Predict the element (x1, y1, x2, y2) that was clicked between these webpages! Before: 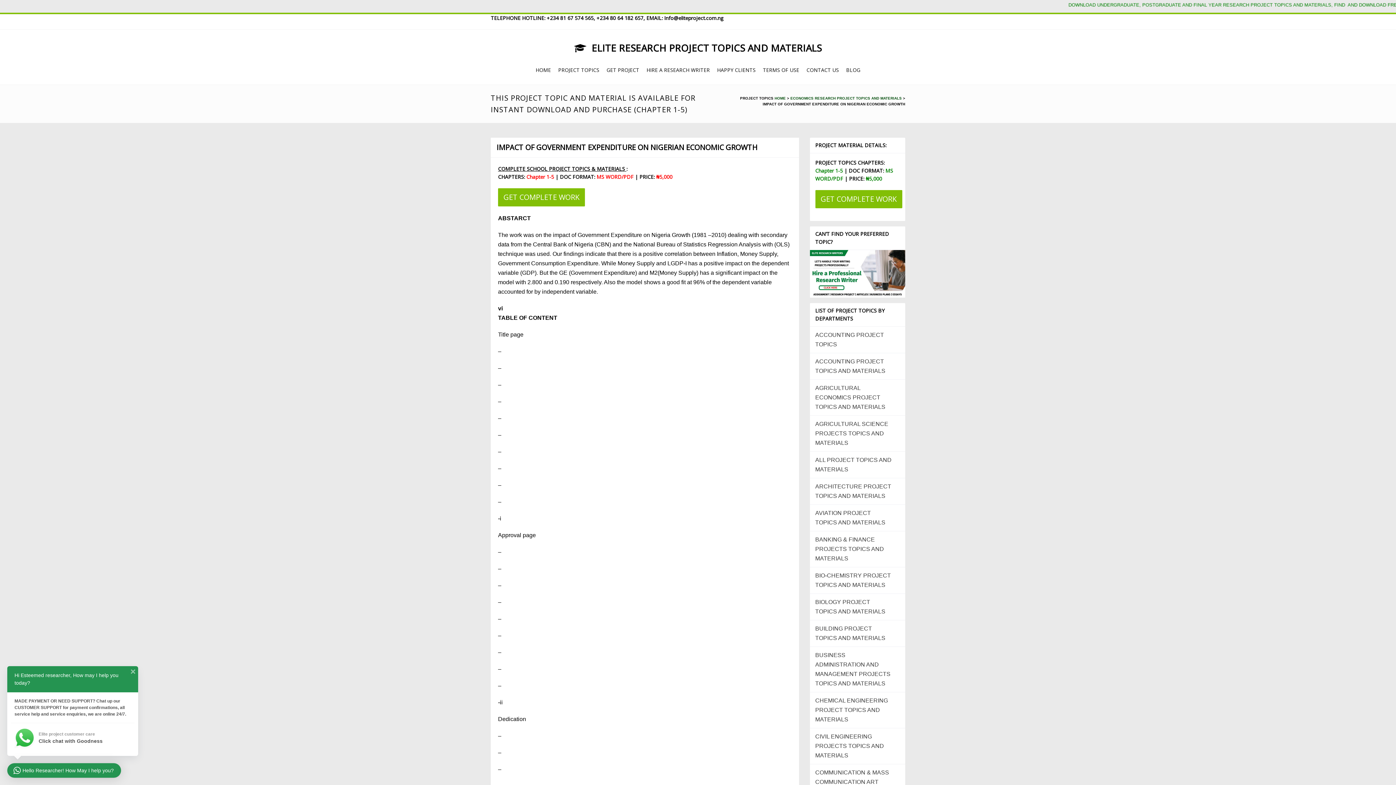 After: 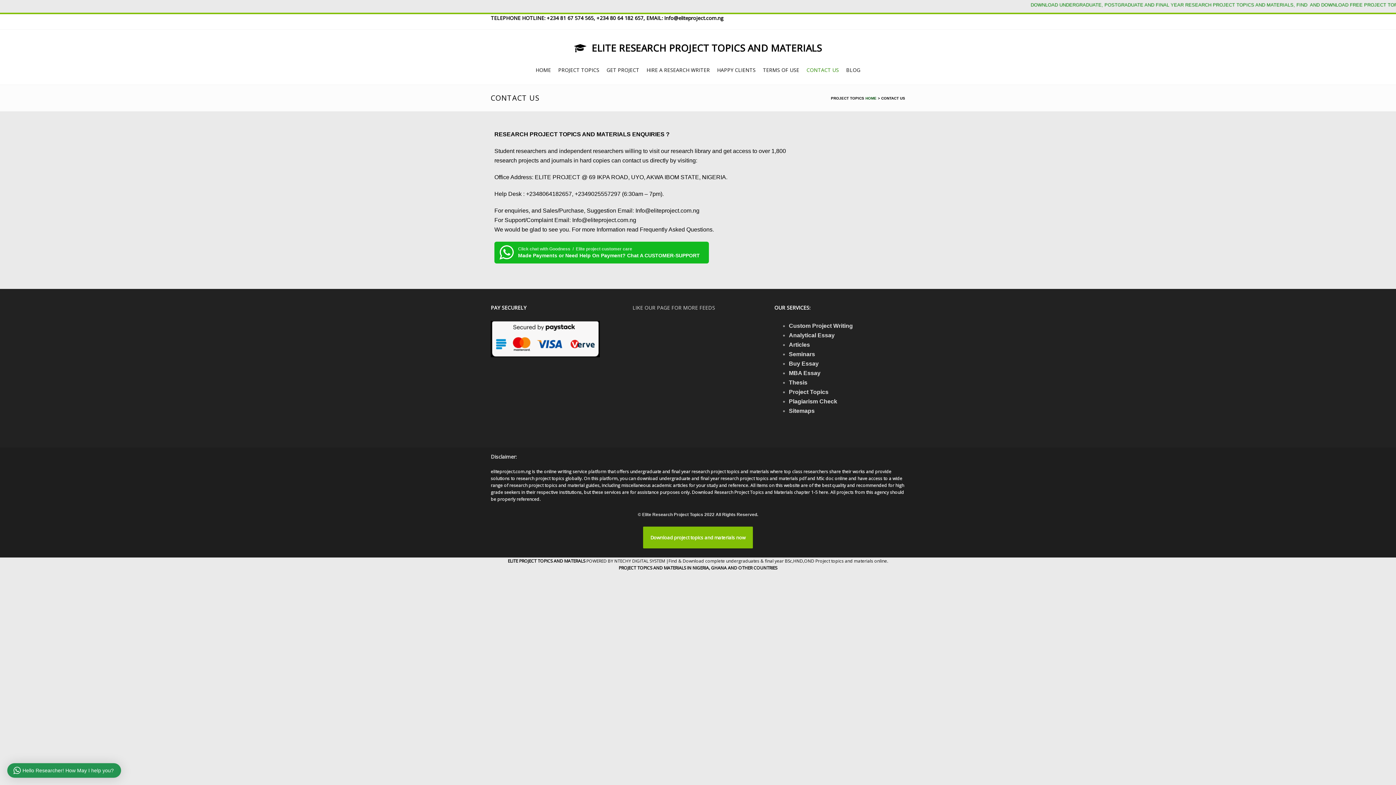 Action: label: CONTACT US bbox: (803, 62, 842, 77)